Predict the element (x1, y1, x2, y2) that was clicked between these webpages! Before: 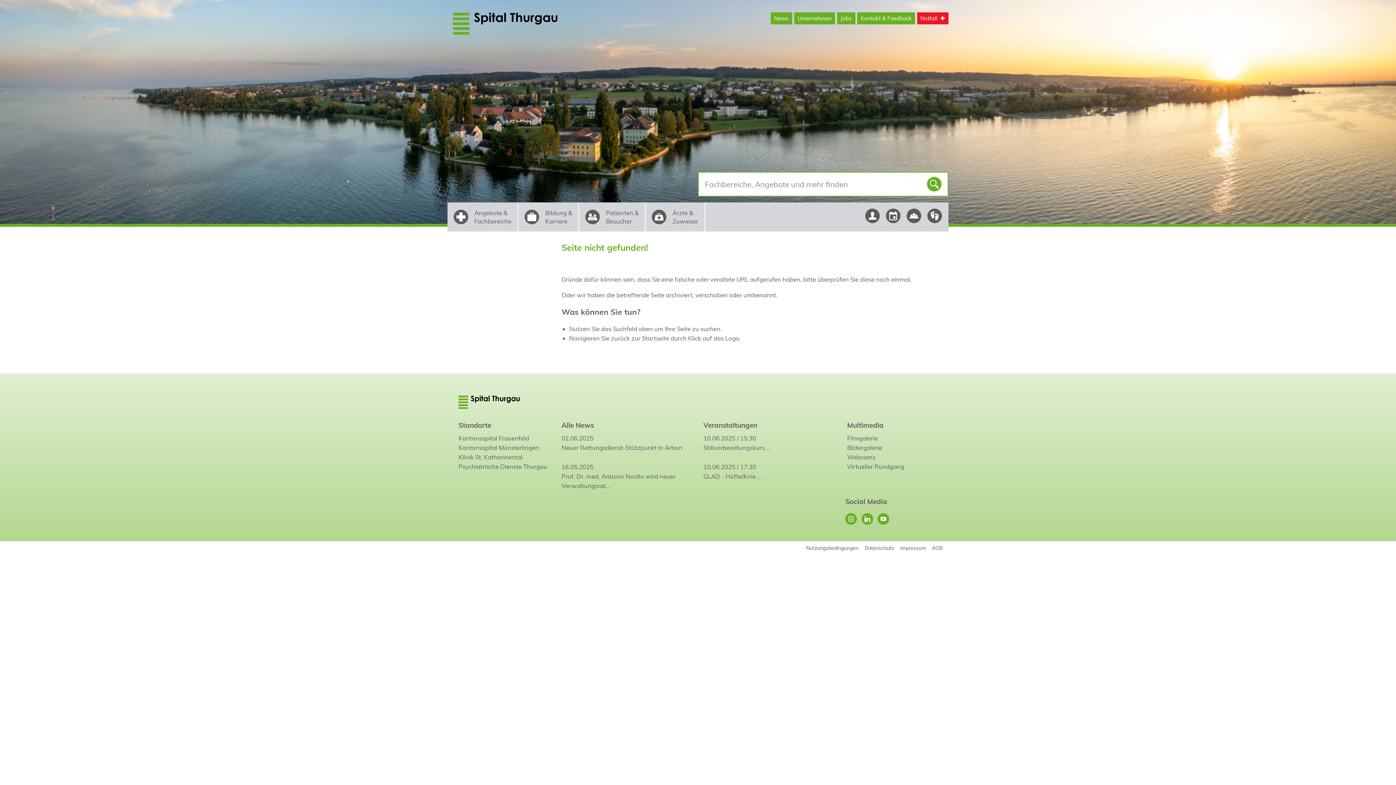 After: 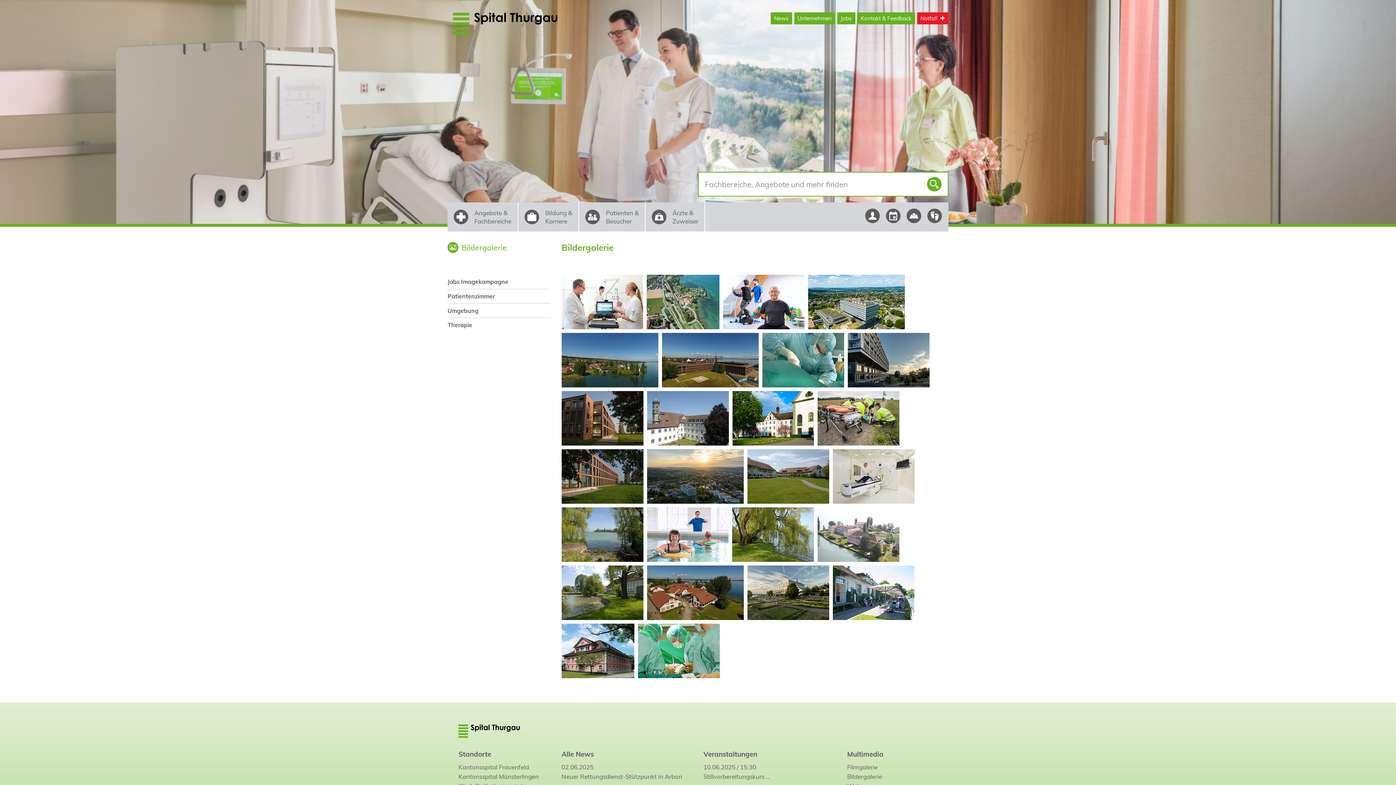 Action: label: Bildergalerie bbox: (847, 444, 882, 451)